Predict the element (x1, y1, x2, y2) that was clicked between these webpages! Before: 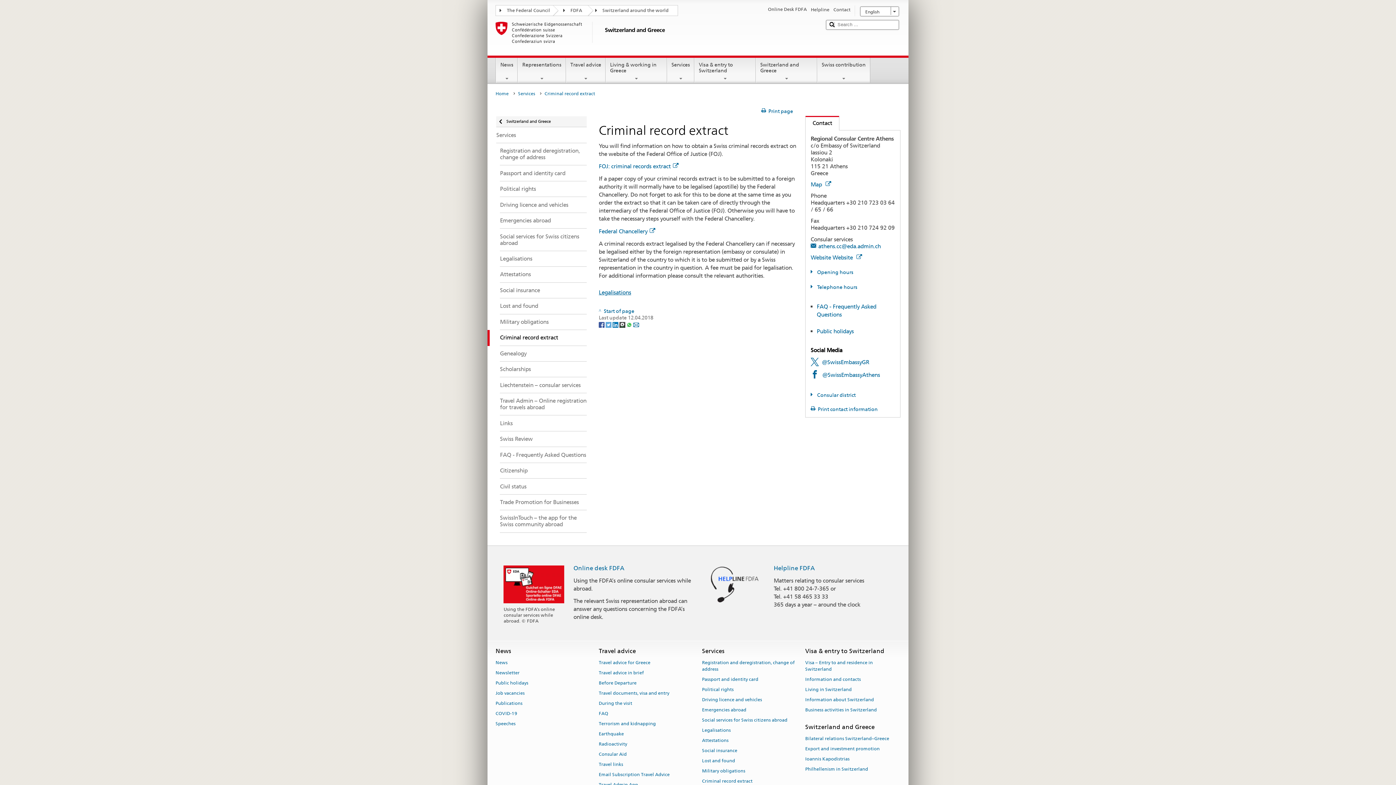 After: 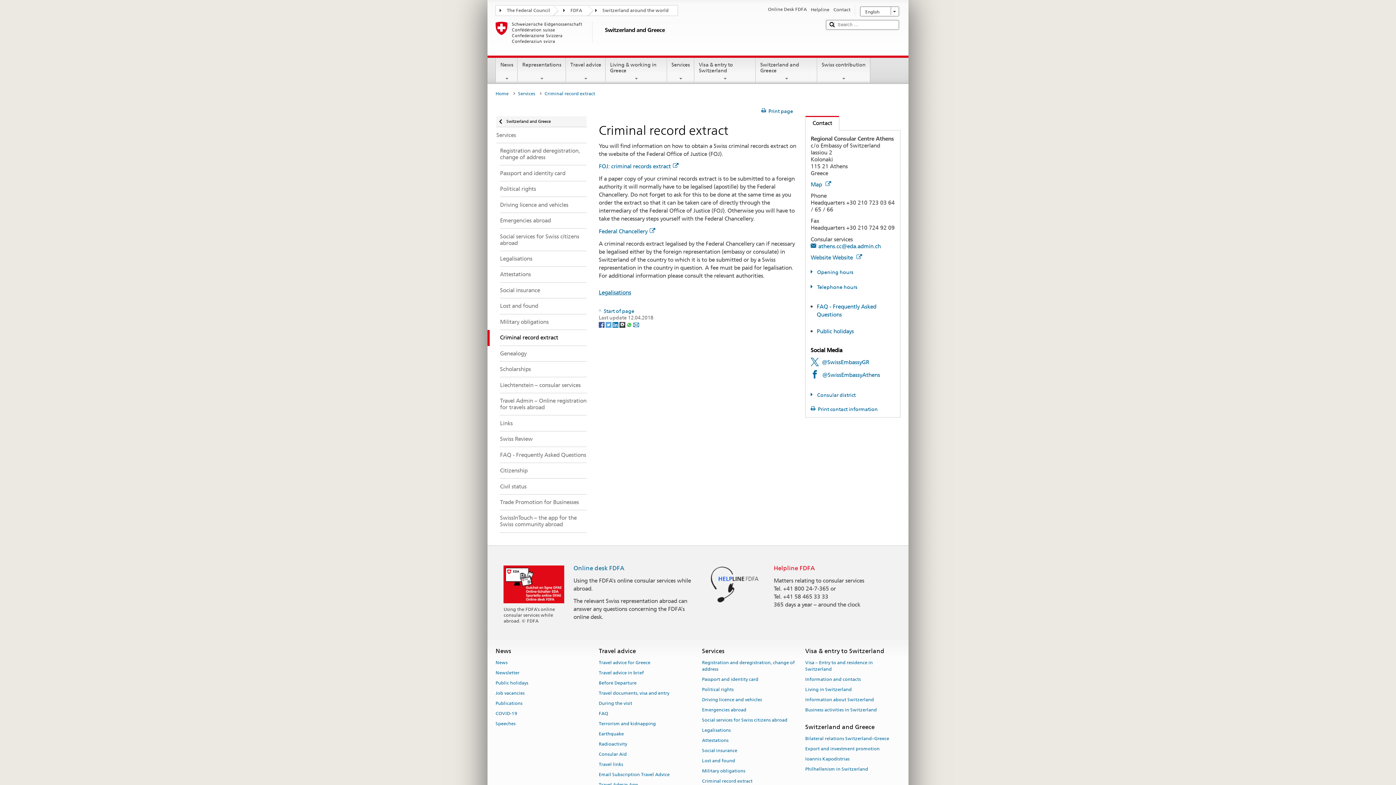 Action: bbox: (773, 564, 815, 571) label: Helpline FDFA